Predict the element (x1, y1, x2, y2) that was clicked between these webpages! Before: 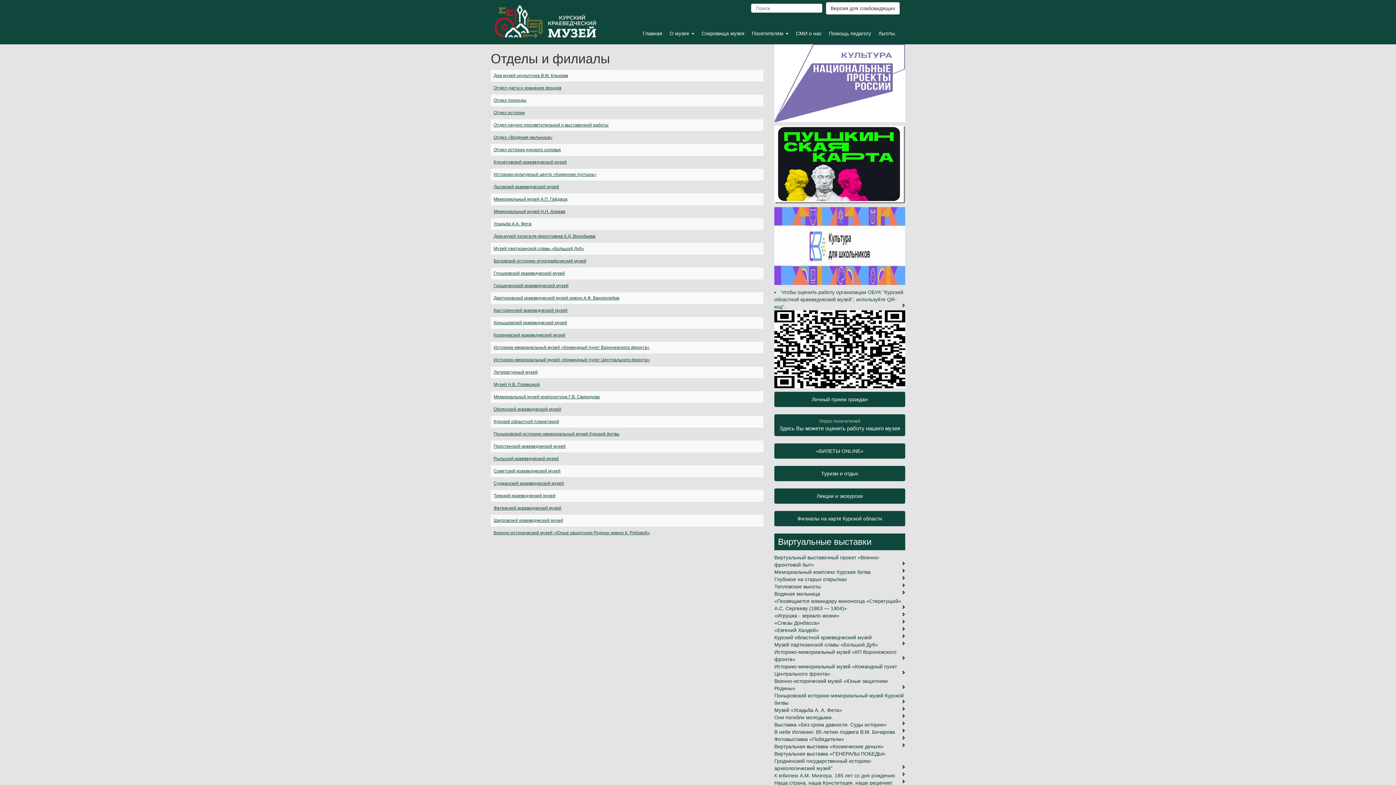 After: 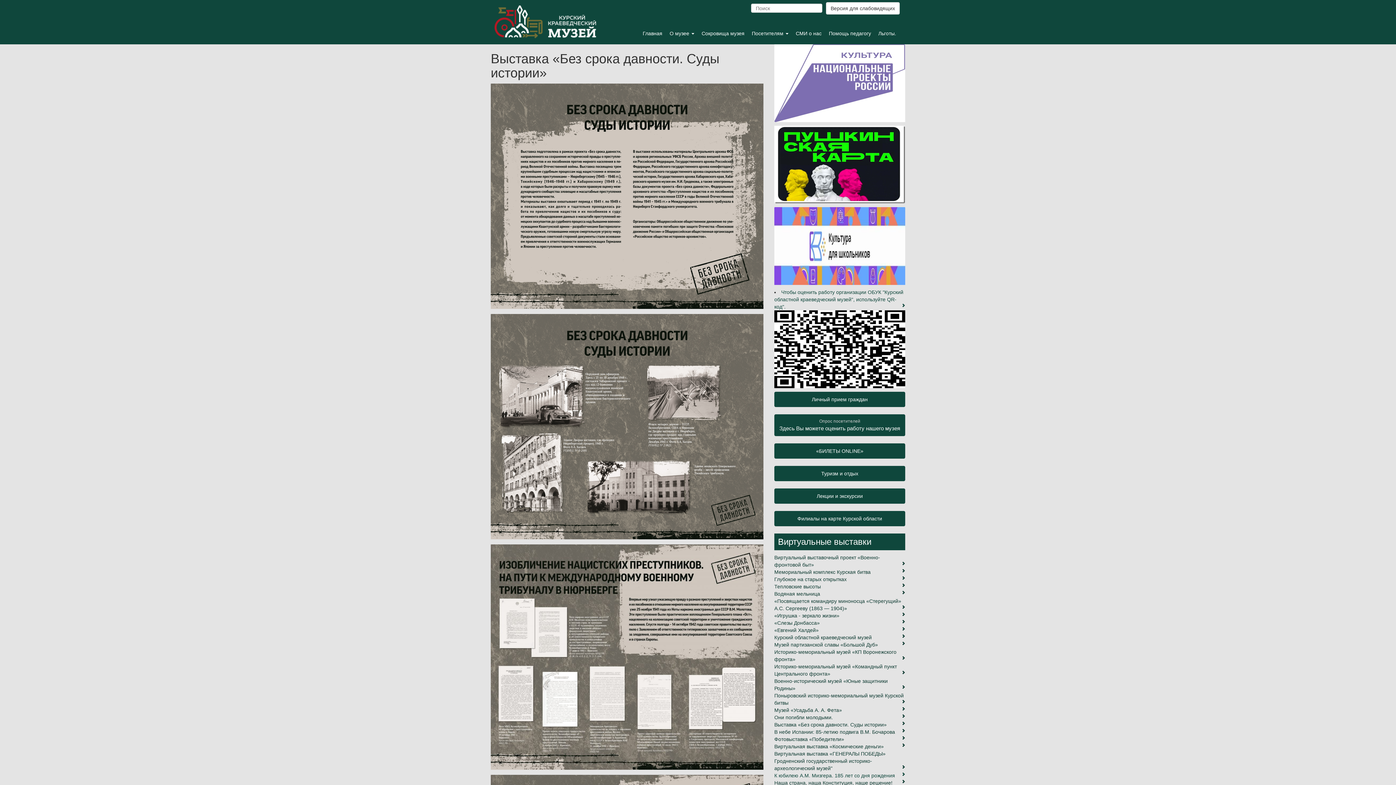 Action: bbox: (774, 721, 905, 728) label: Выставка «Без срока давности. Суды истории»